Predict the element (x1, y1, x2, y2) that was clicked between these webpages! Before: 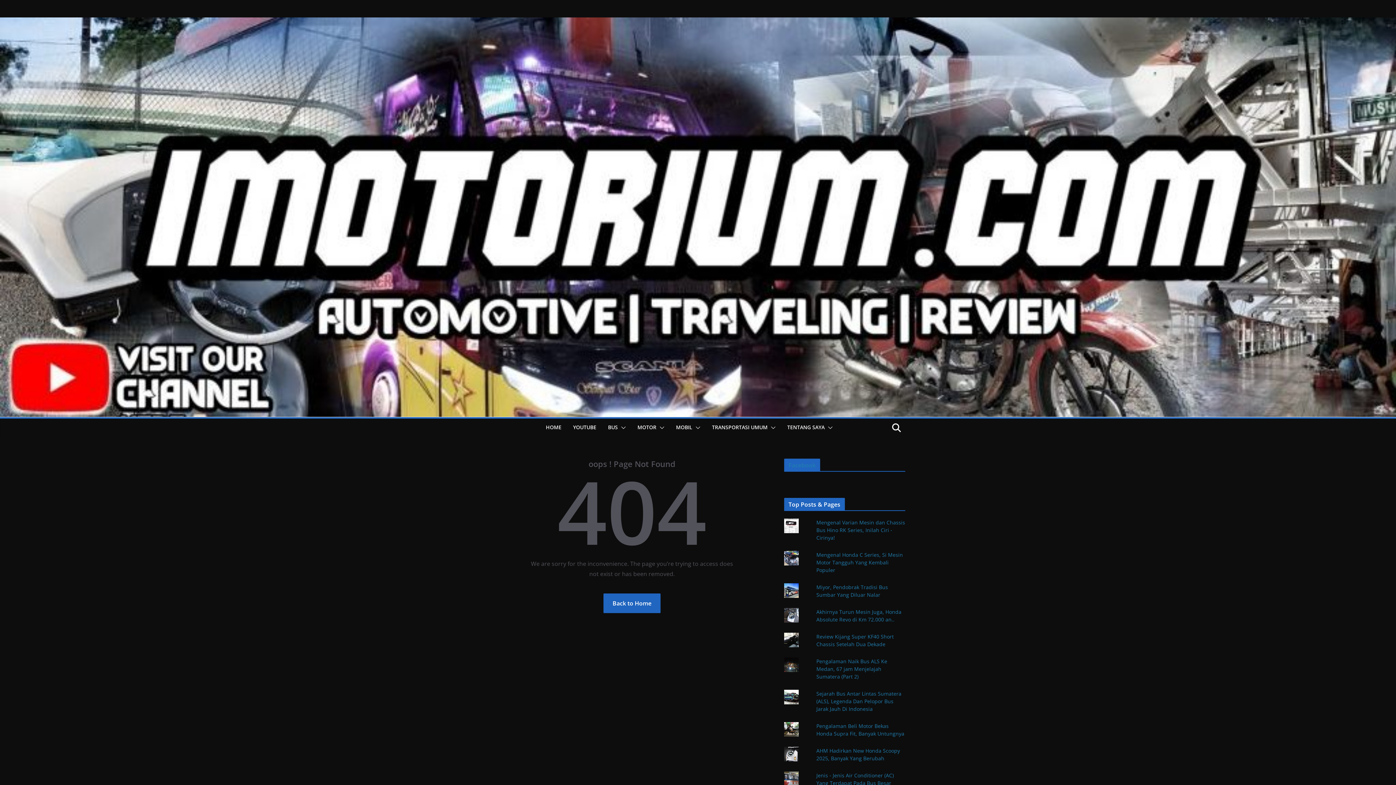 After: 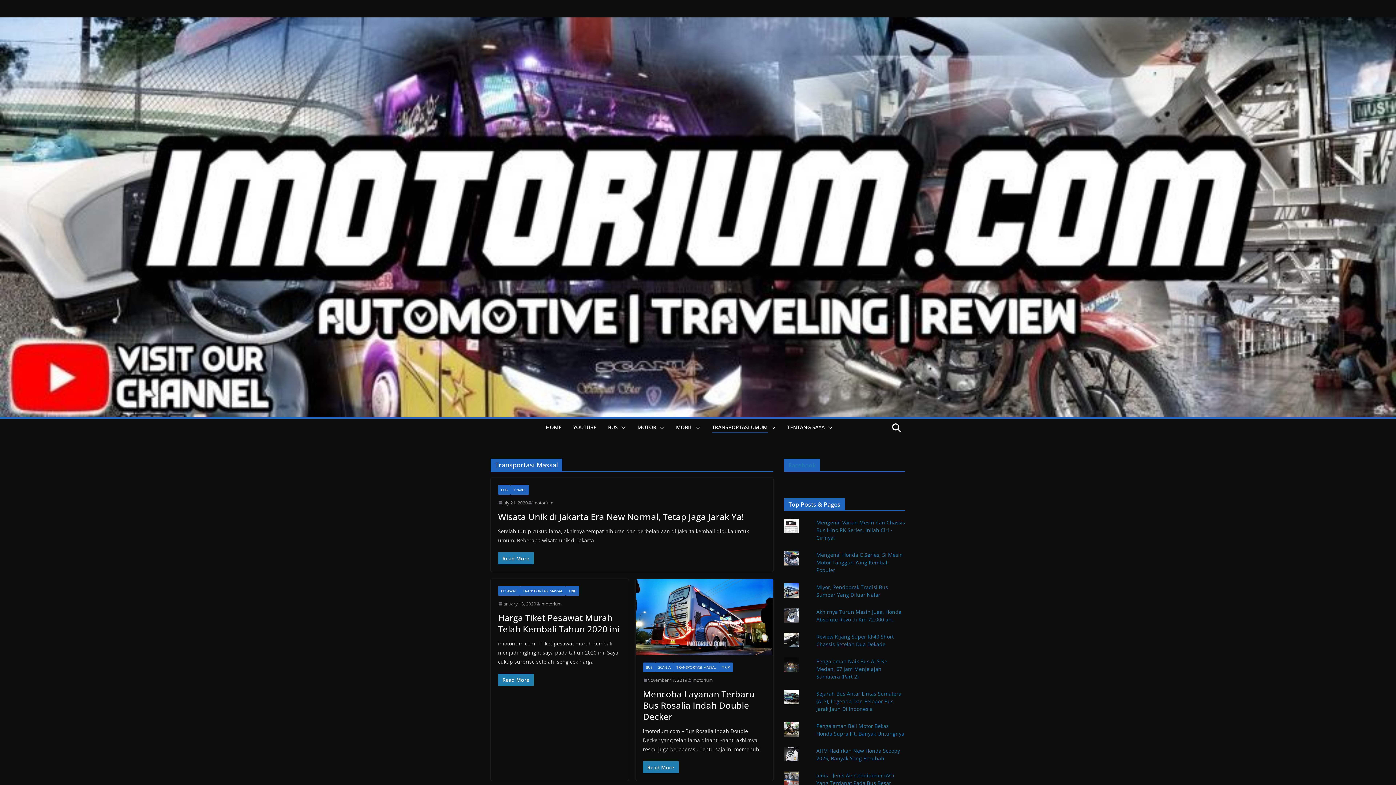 Action: label: TRANSPORTASI UMUM bbox: (712, 422, 767, 433)